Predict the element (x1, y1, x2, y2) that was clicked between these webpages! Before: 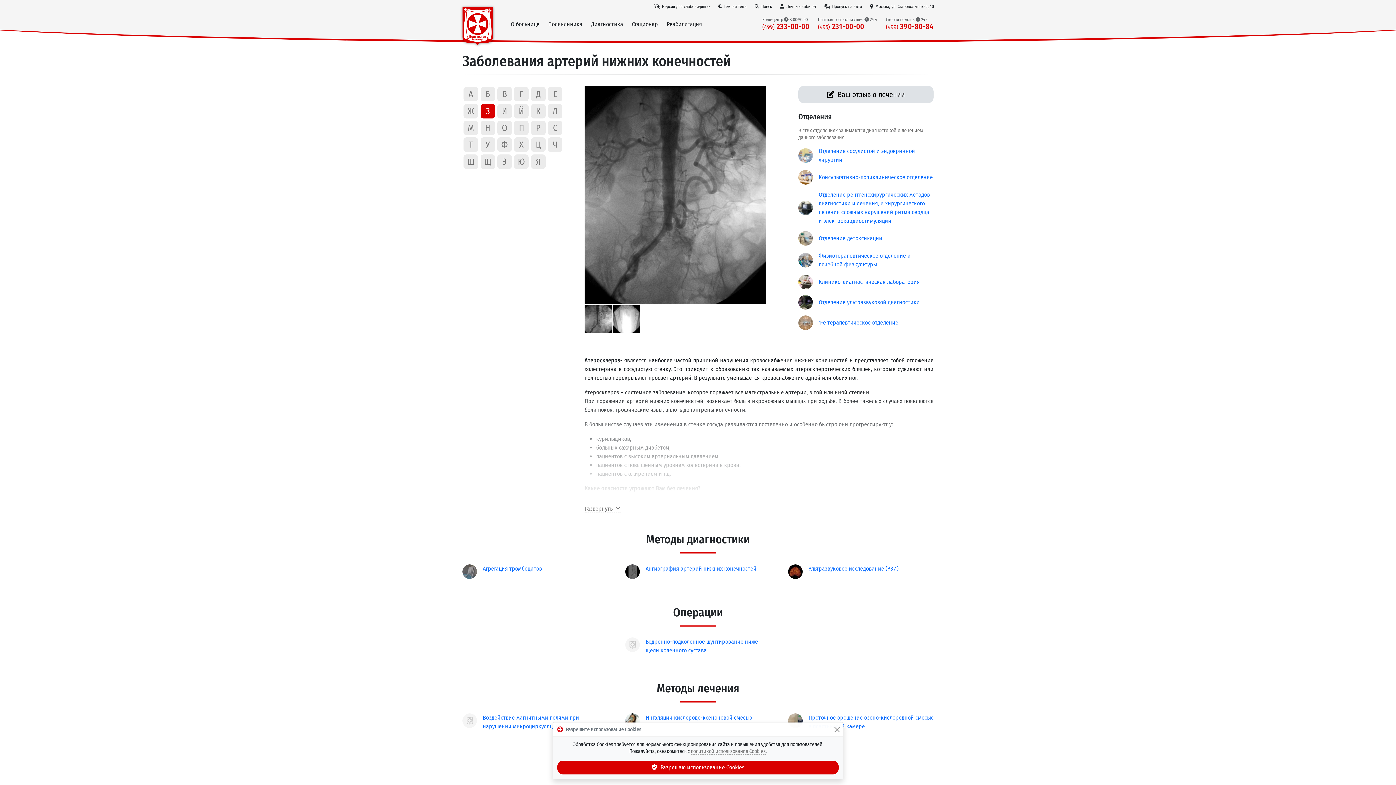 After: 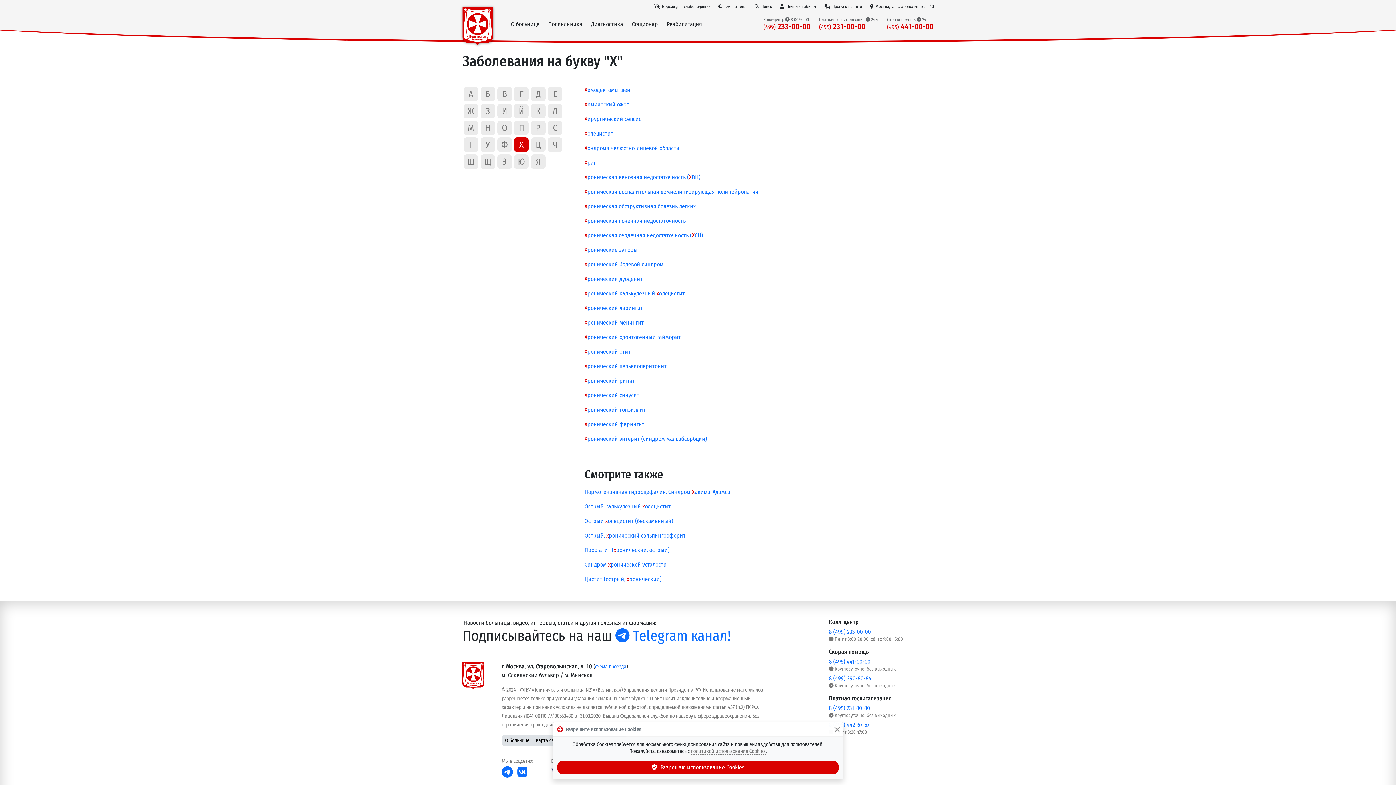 Action: bbox: (514, 137, 528, 152) label: Х